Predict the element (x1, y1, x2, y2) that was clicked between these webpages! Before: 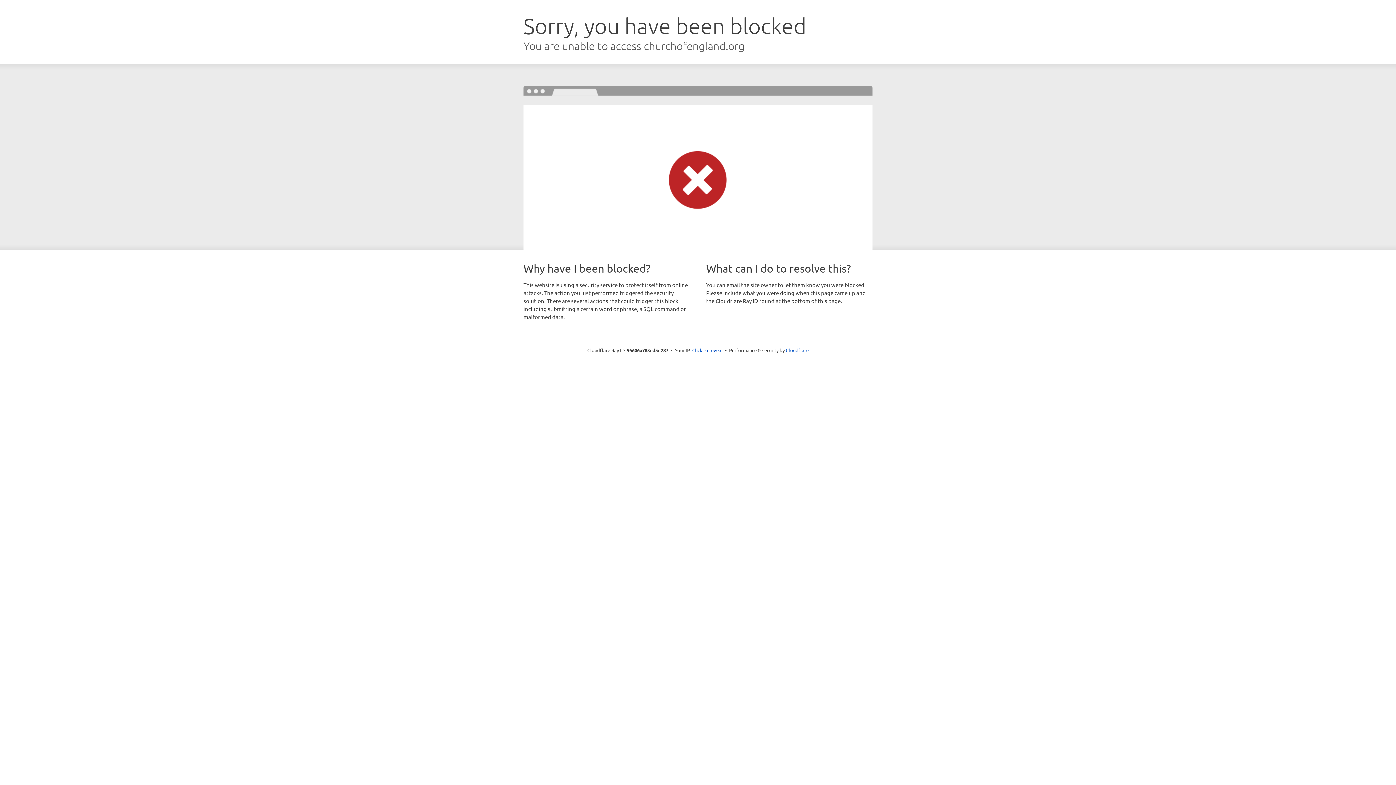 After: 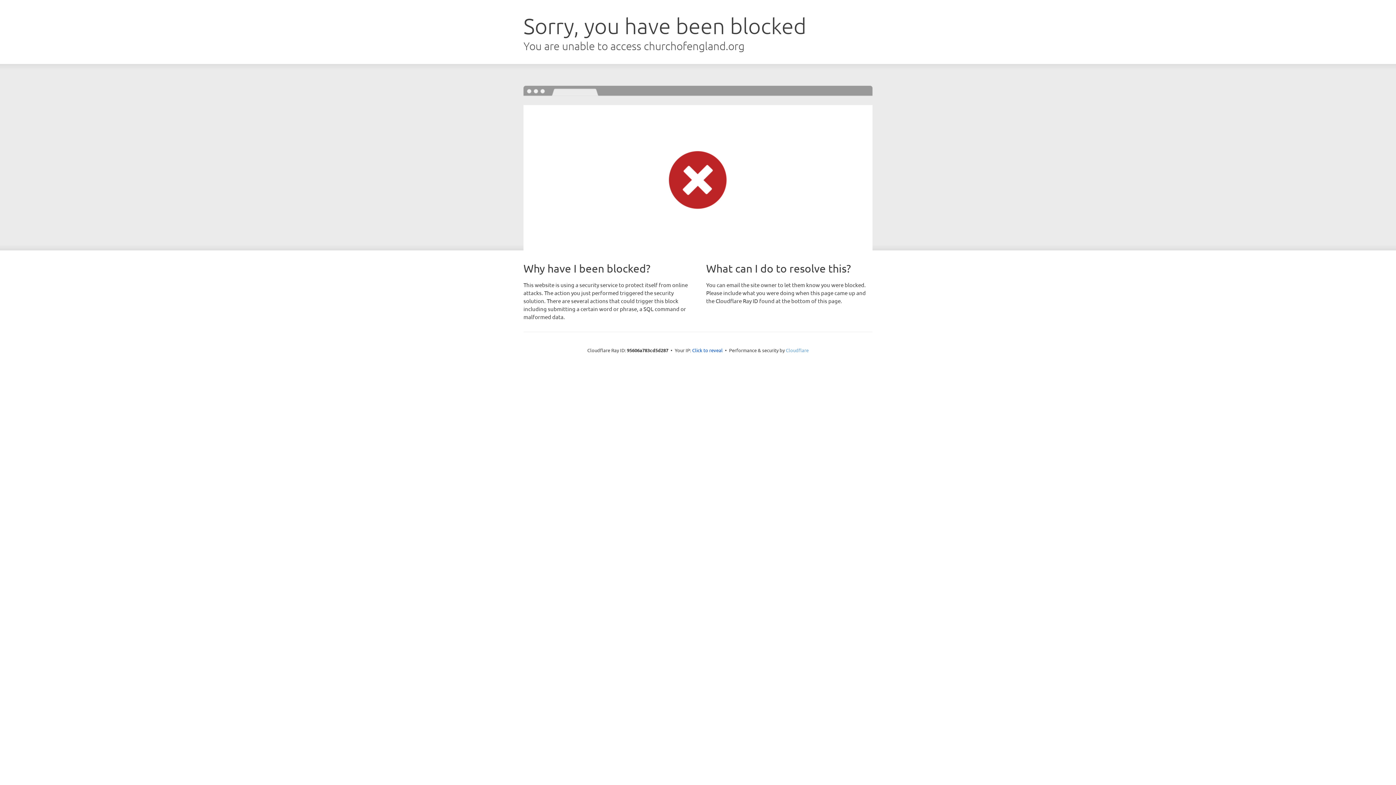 Action: bbox: (786, 347, 808, 353) label: Cloudflare